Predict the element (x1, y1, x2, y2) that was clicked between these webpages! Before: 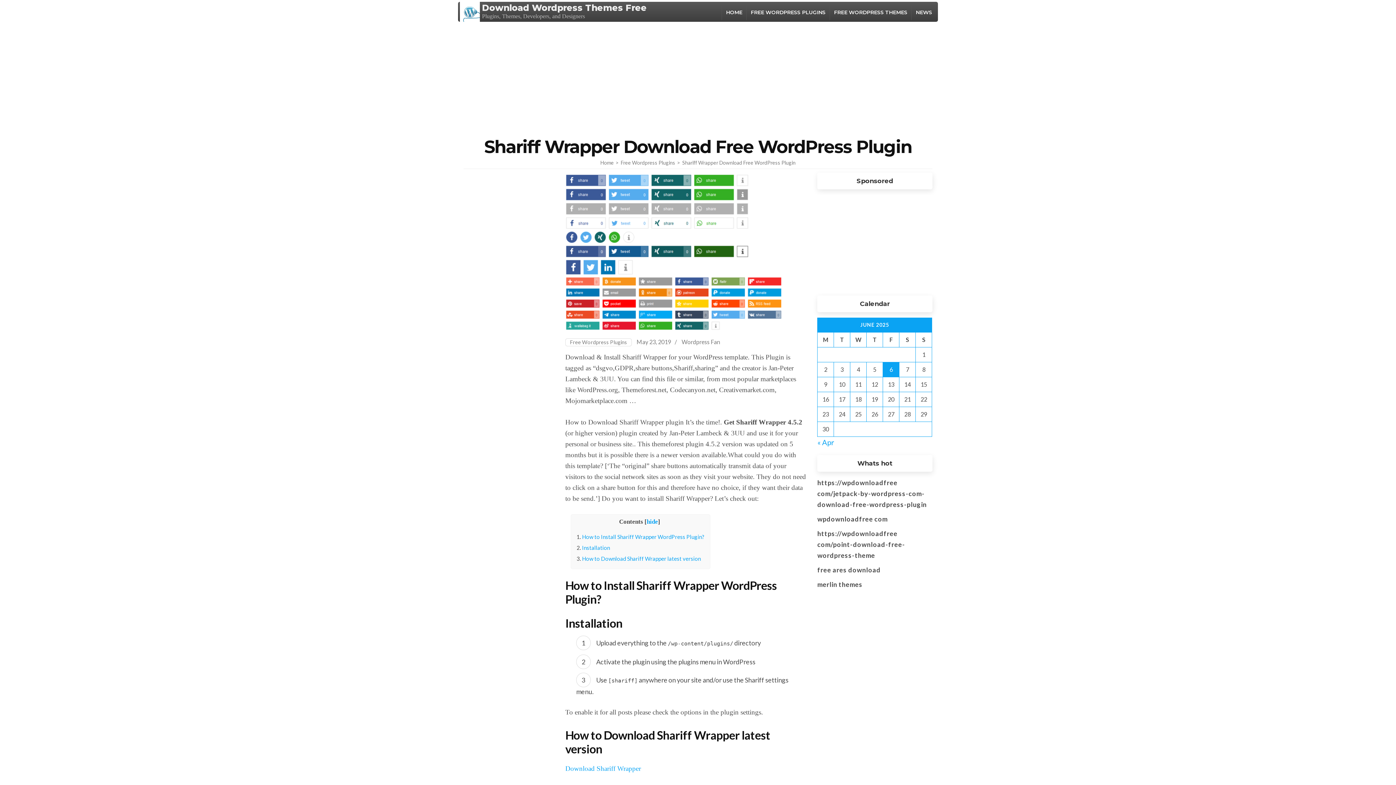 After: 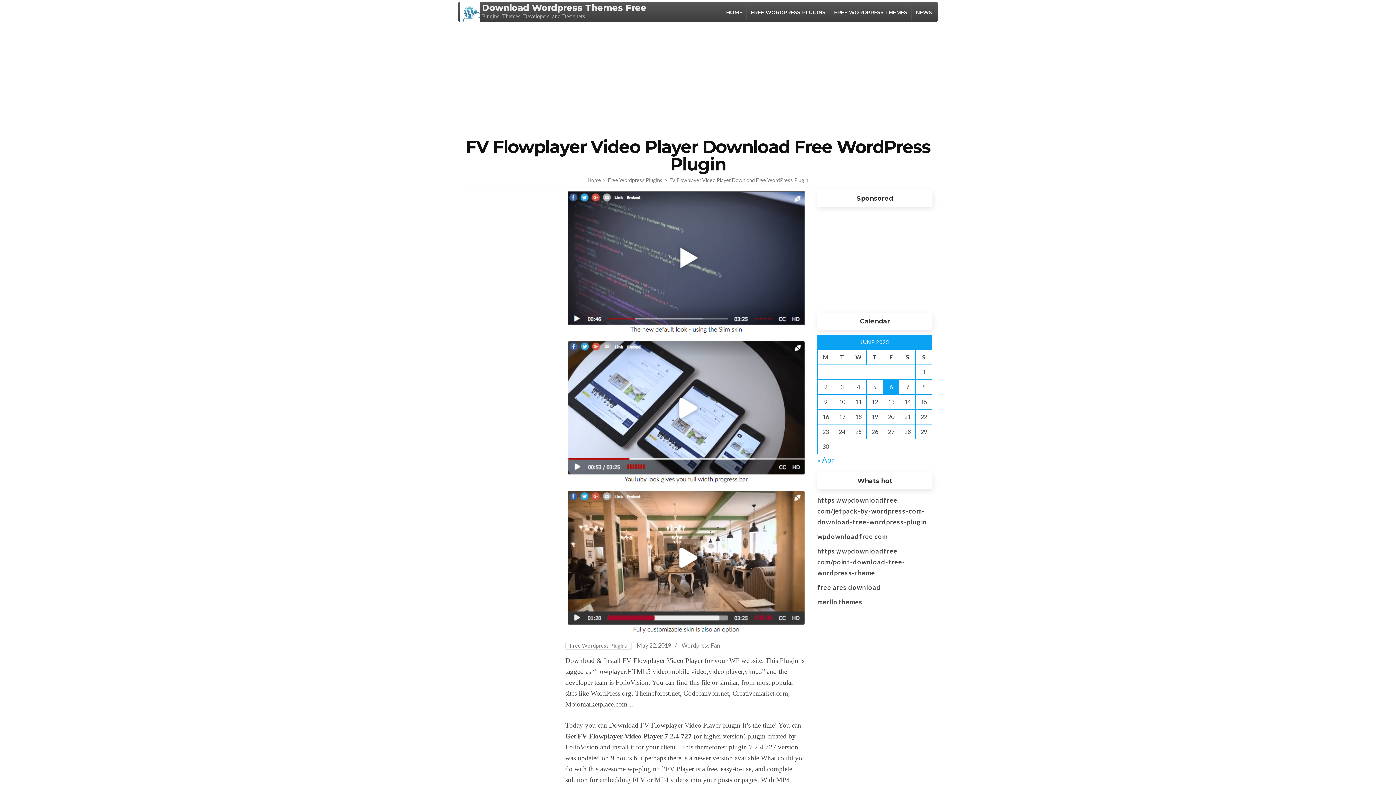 Action: bbox: (817, 515, 887, 523) label: wpdownloadfree com